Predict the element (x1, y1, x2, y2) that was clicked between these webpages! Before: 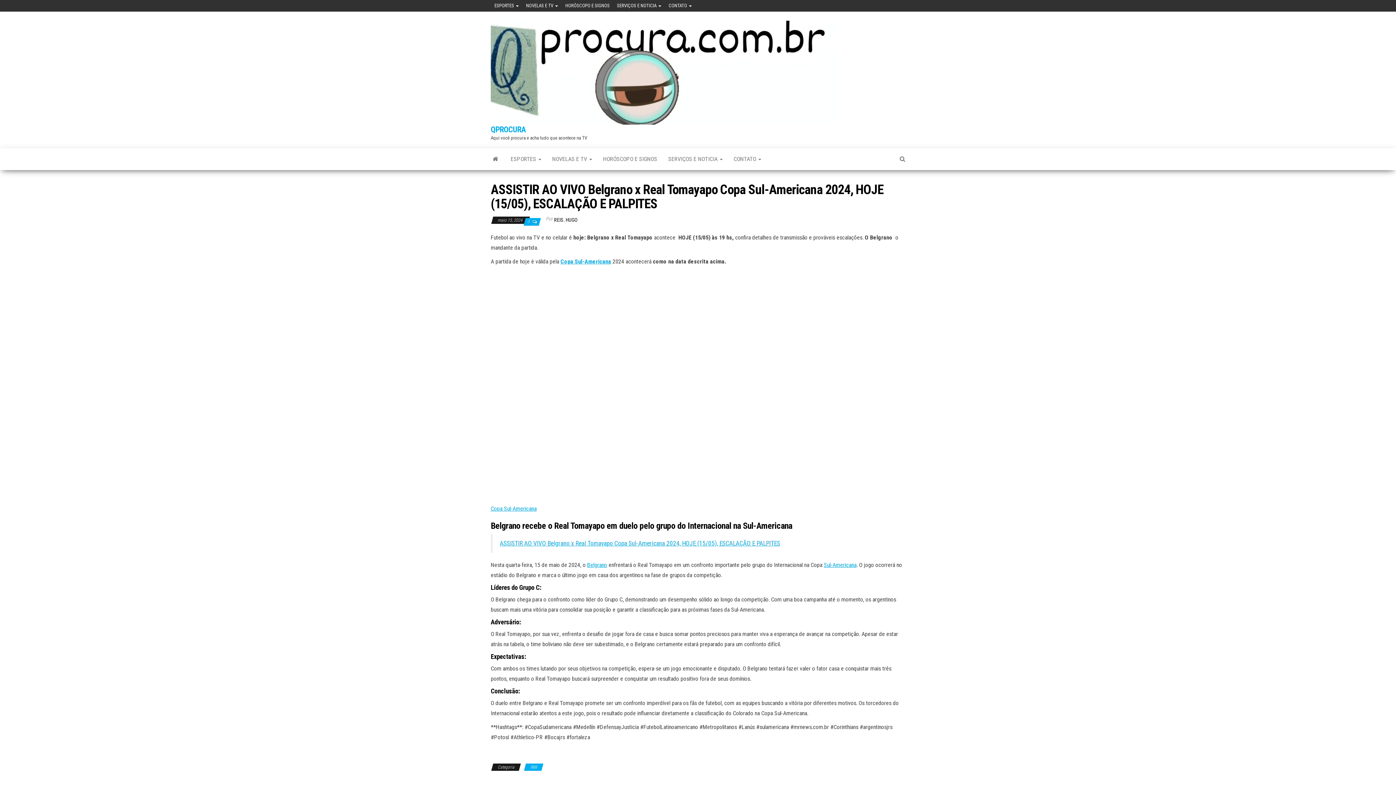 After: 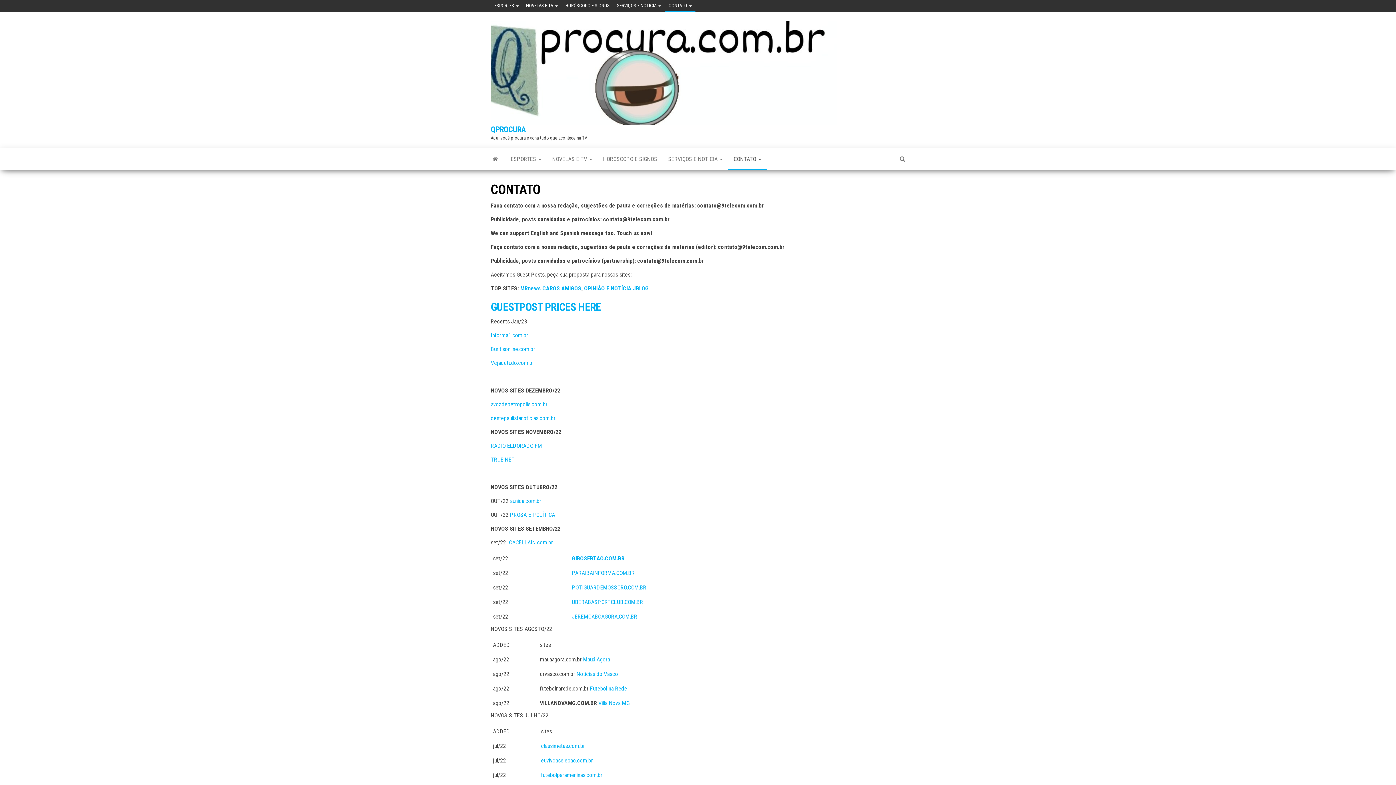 Action: label: CONTATO  bbox: (728, 148, 766, 170)